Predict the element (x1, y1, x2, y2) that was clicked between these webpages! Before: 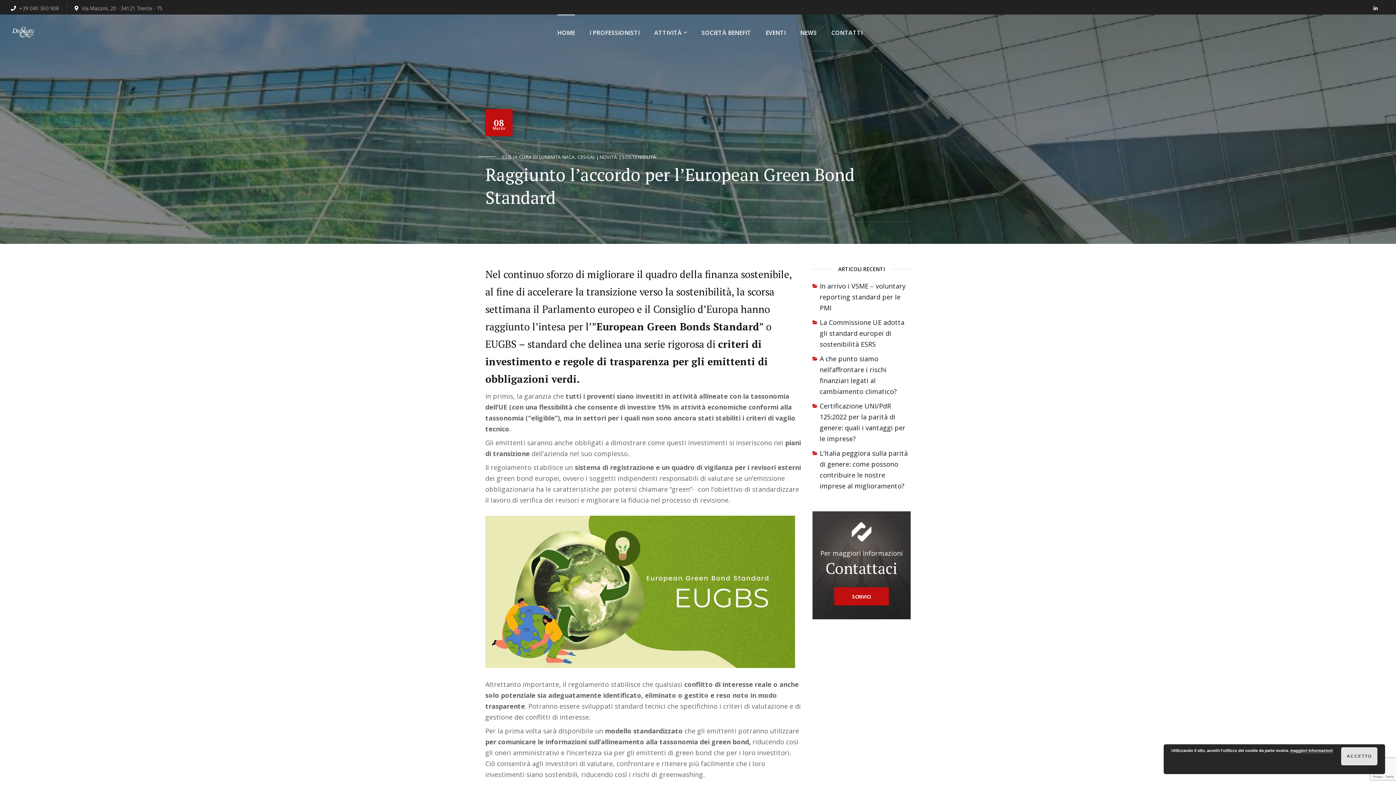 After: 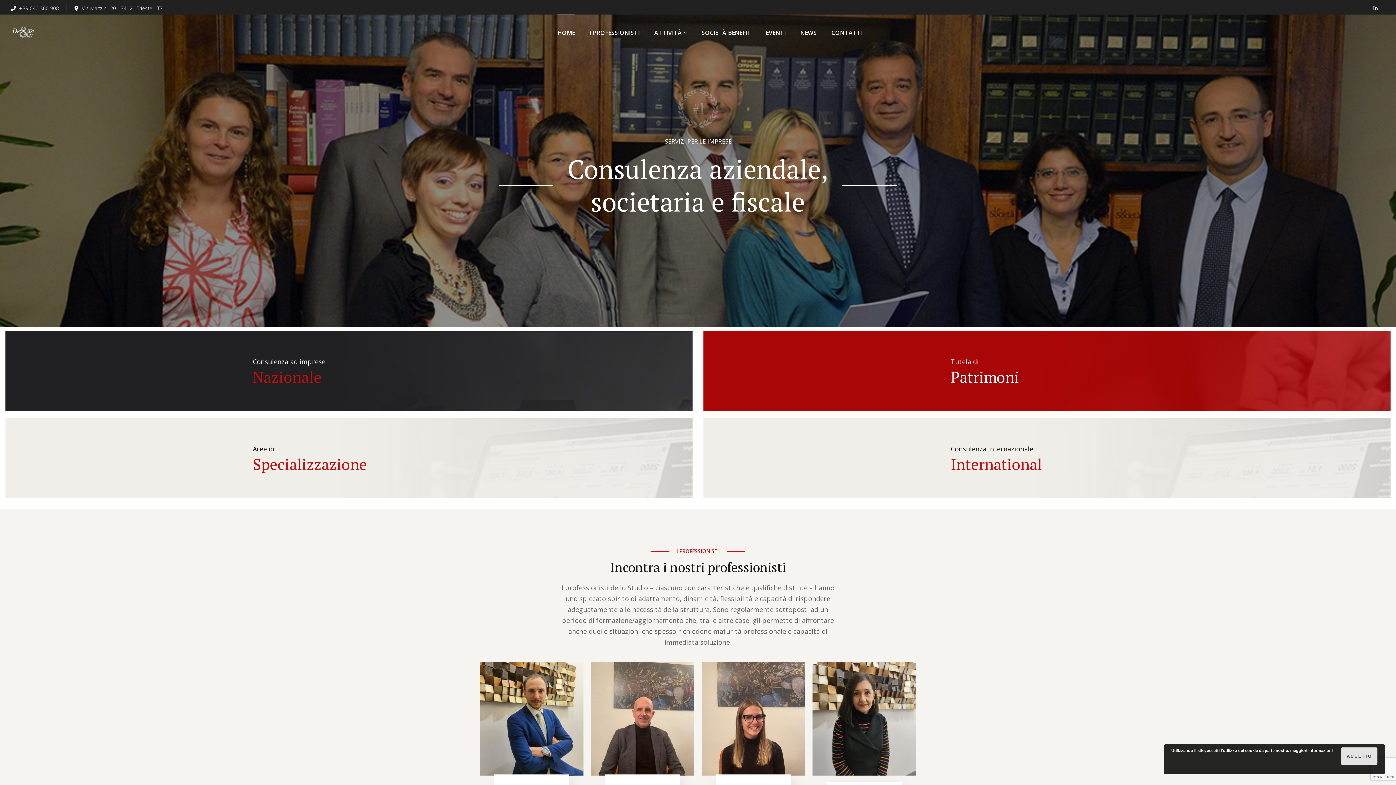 Action: label: HOME bbox: (550, 14, 582, 50)